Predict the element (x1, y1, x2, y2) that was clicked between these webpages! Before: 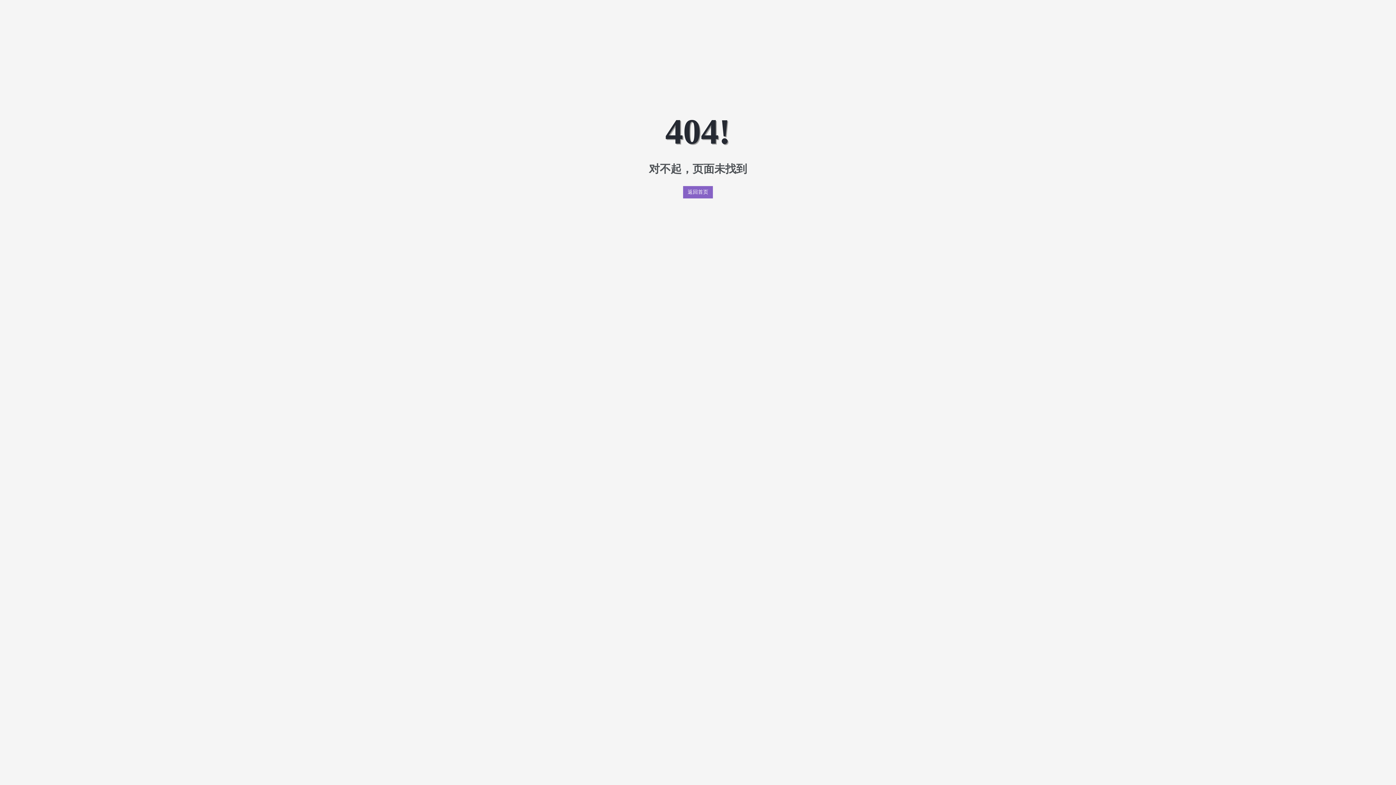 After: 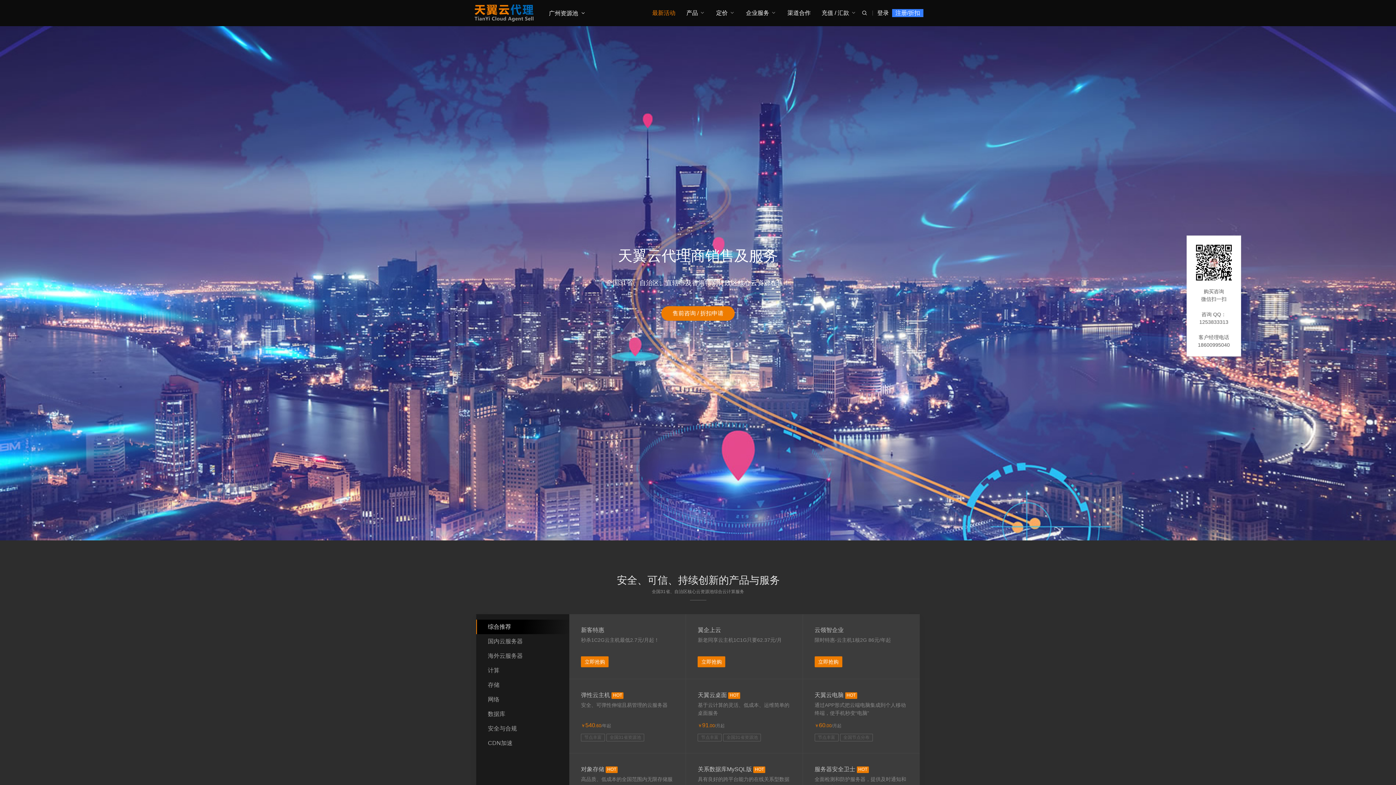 Action: label: 返回首页 bbox: (683, 186, 713, 198)